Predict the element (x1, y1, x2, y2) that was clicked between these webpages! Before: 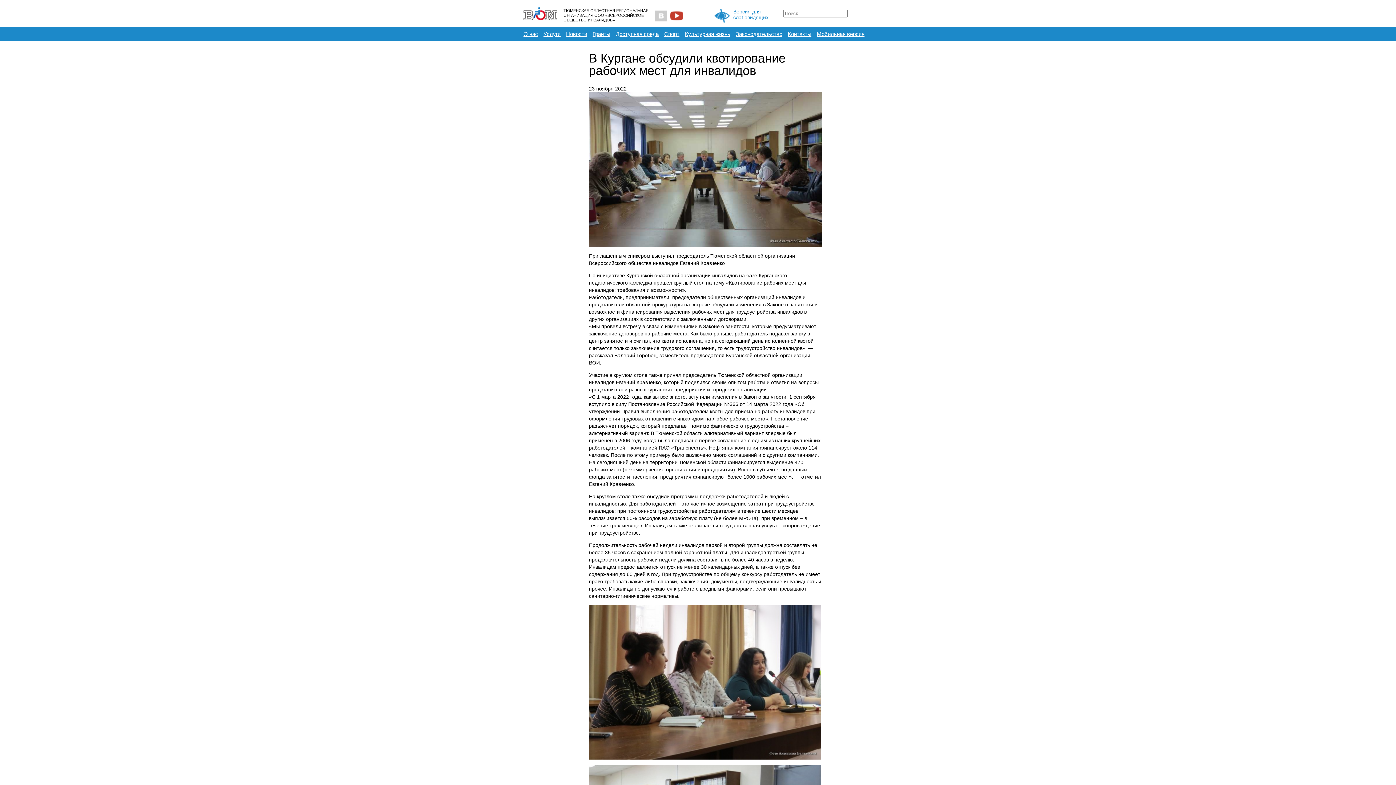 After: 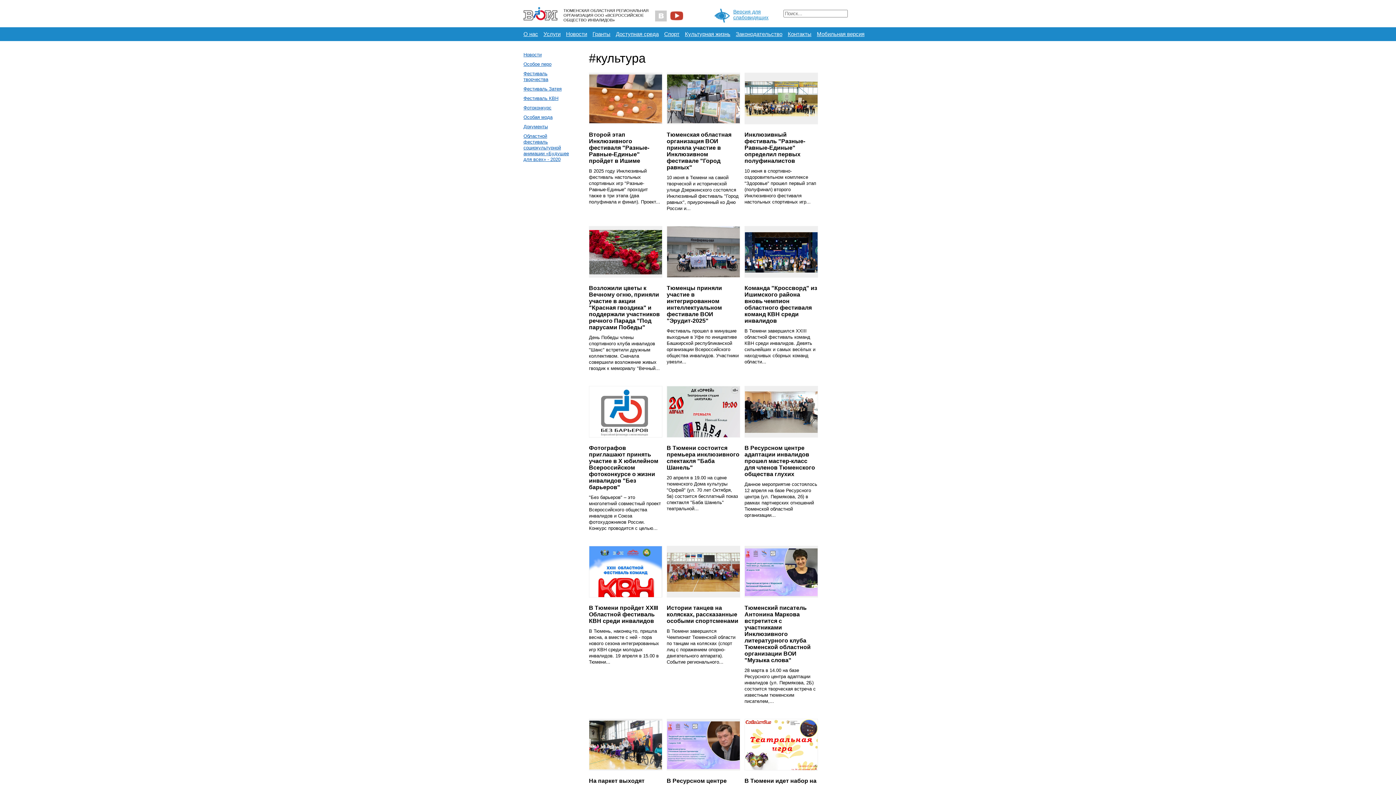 Action: label: Культурная жизнь bbox: (685, 30, 730, 37)